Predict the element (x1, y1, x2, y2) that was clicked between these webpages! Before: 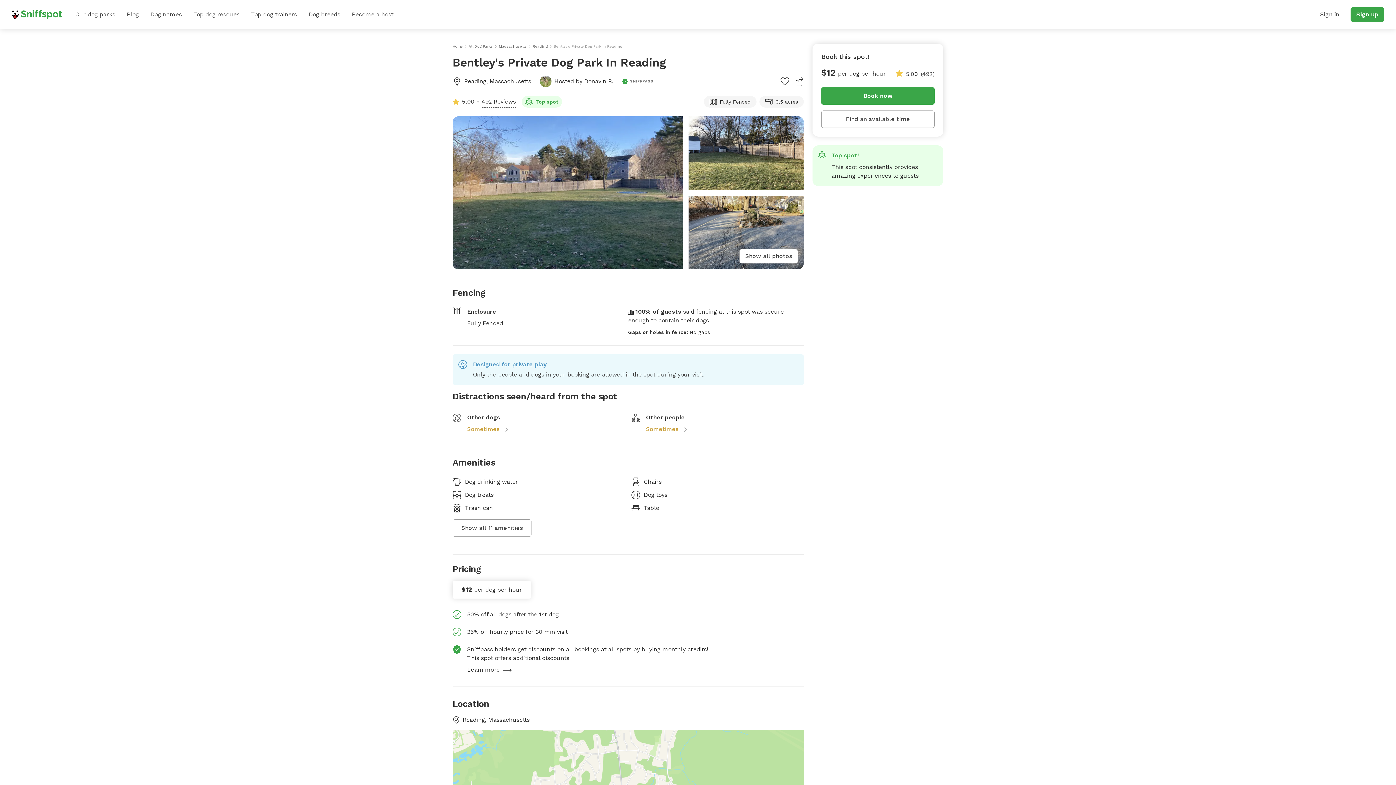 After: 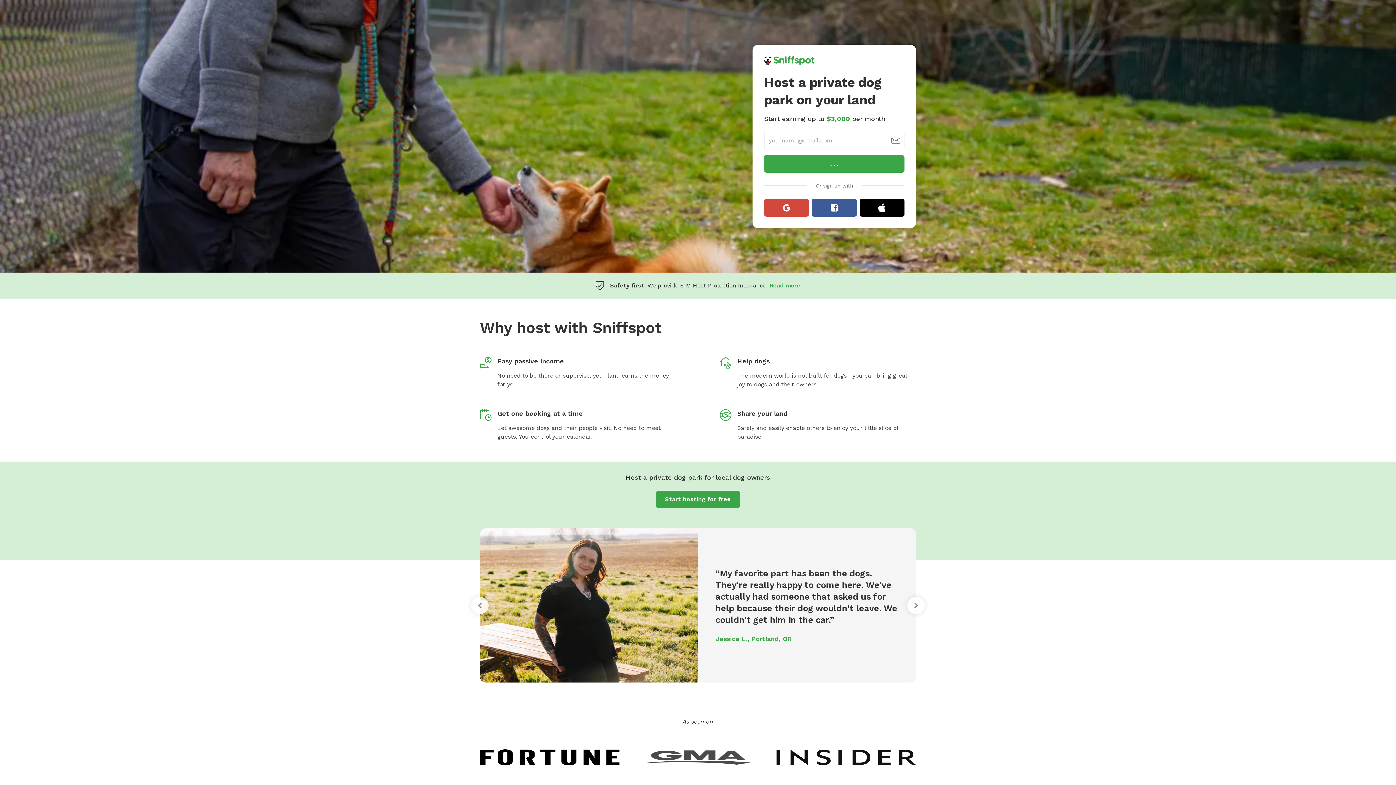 Action: bbox: (346, 0, 399, 29) label: Become a host